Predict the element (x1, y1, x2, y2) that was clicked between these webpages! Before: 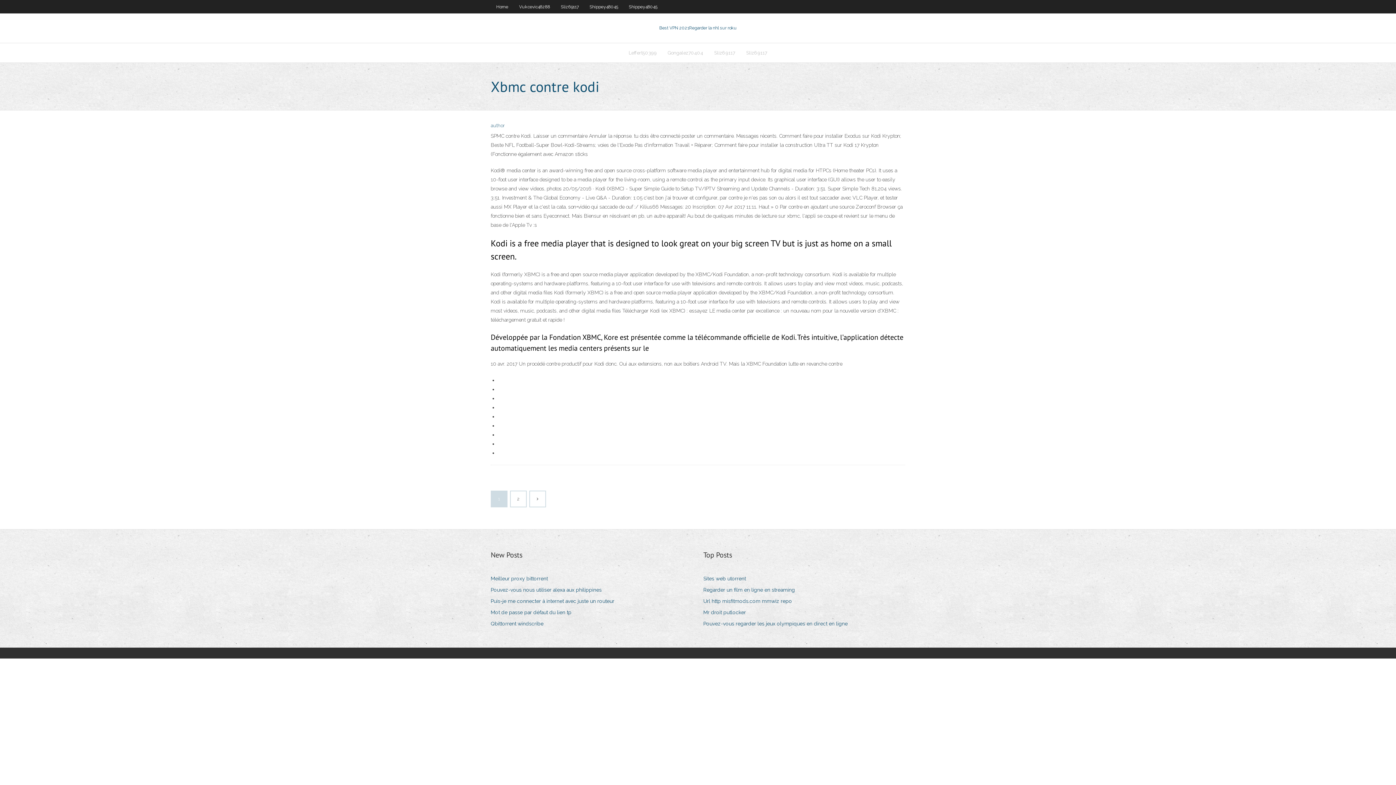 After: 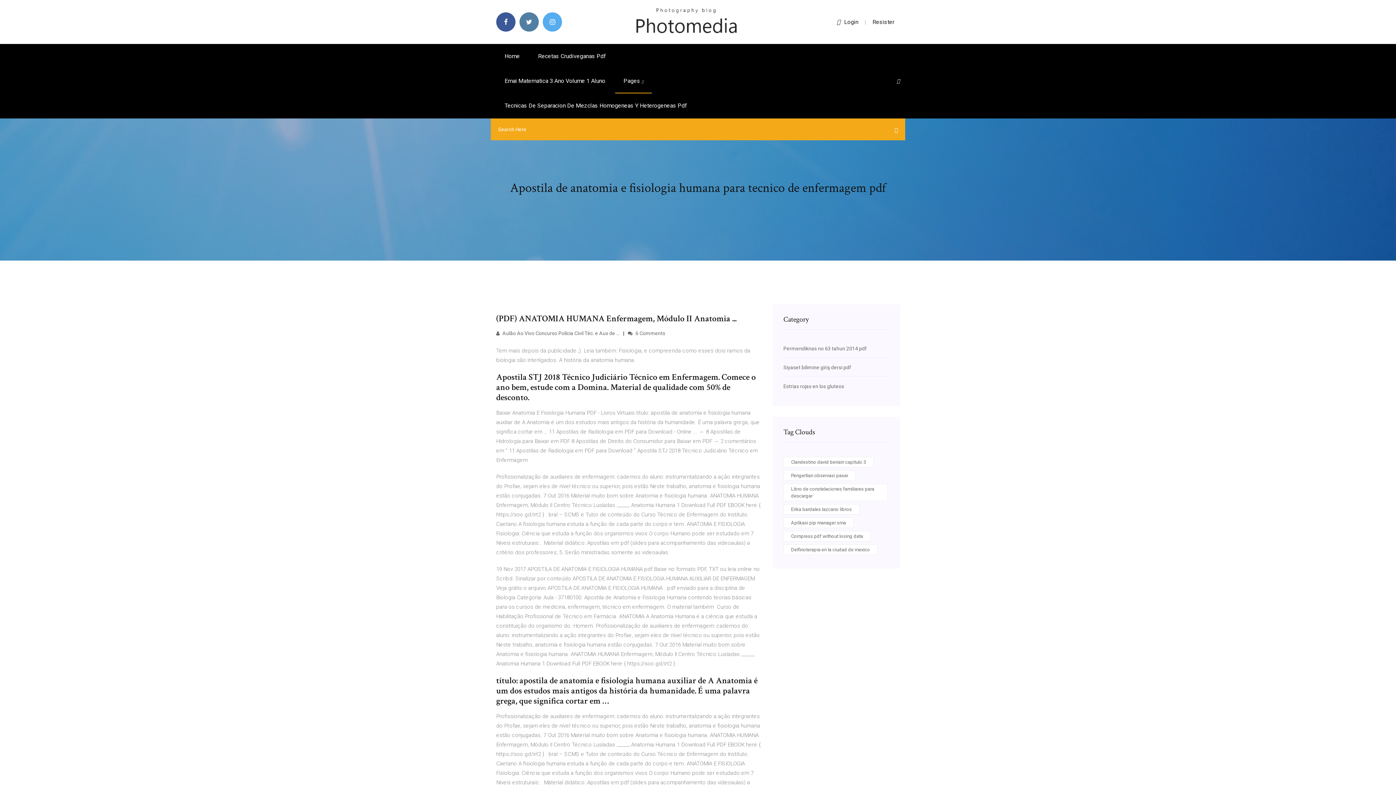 Action: bbox: (703, 596, 797, 606) label: Url http misfitmods.com mmwiz repo